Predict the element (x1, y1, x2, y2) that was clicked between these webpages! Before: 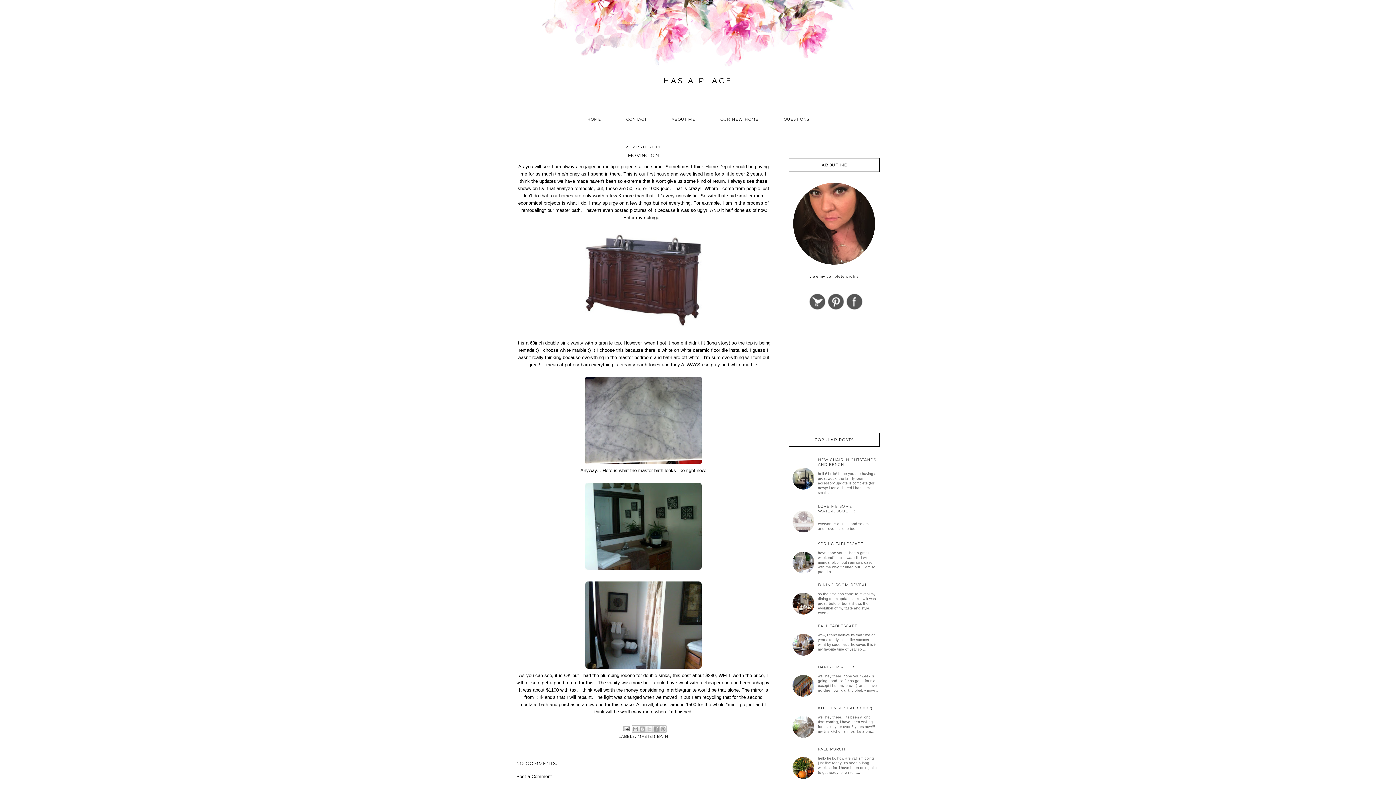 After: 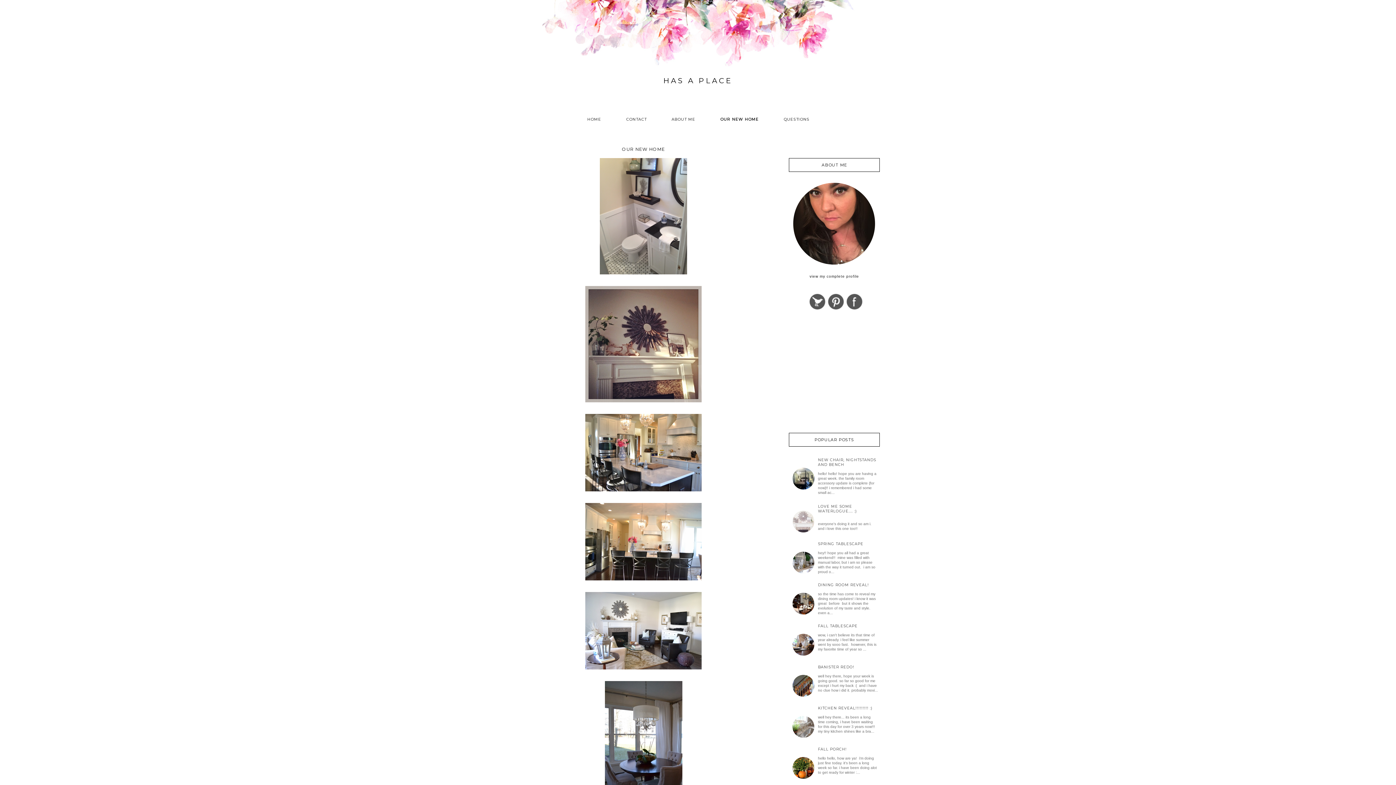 Action: label: OUR NEW HOME bbox: (720, 115, 758, 123)